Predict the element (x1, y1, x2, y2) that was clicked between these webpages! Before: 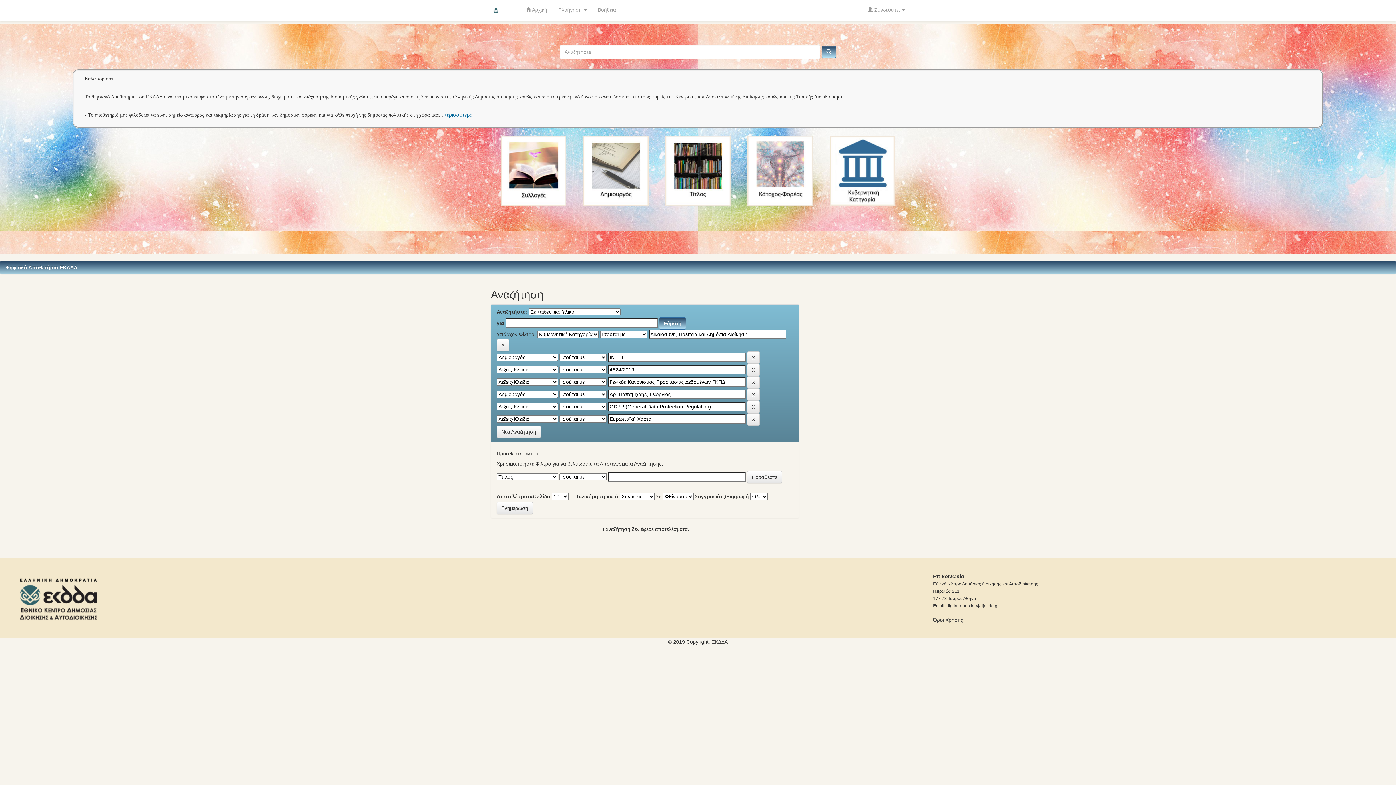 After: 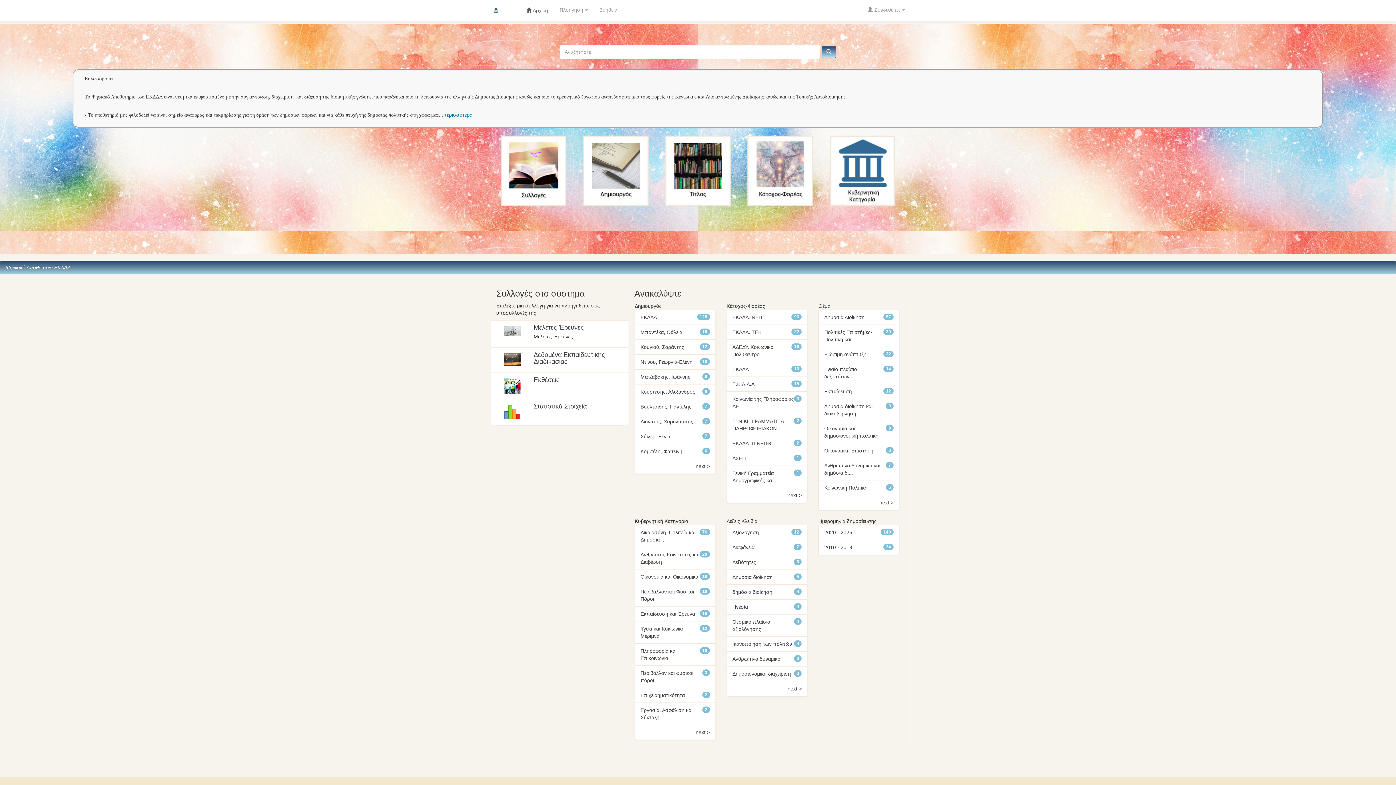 Action: bbox: (5, 264, 77, 270) label: Ψηφιακό Αποθετήριο ΕΚΔΔΑ